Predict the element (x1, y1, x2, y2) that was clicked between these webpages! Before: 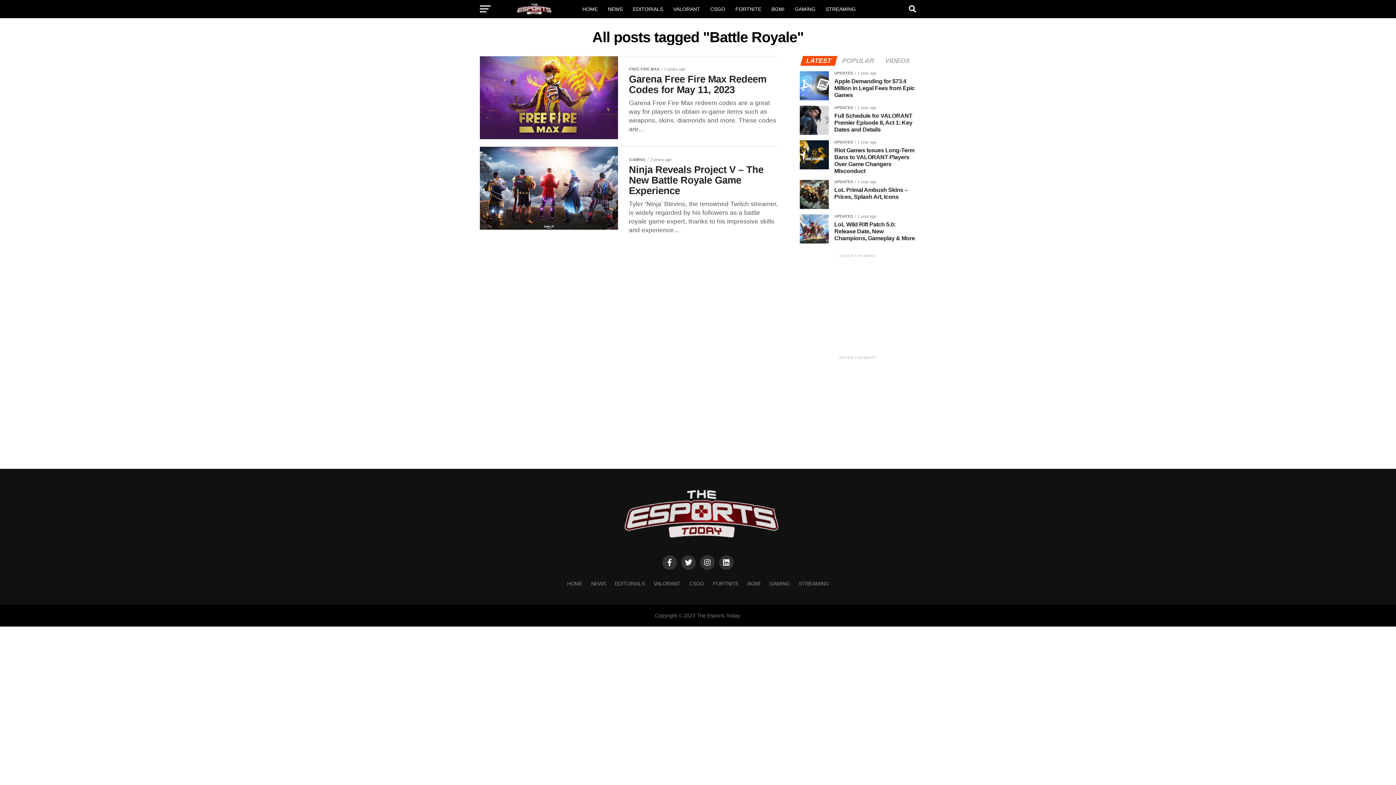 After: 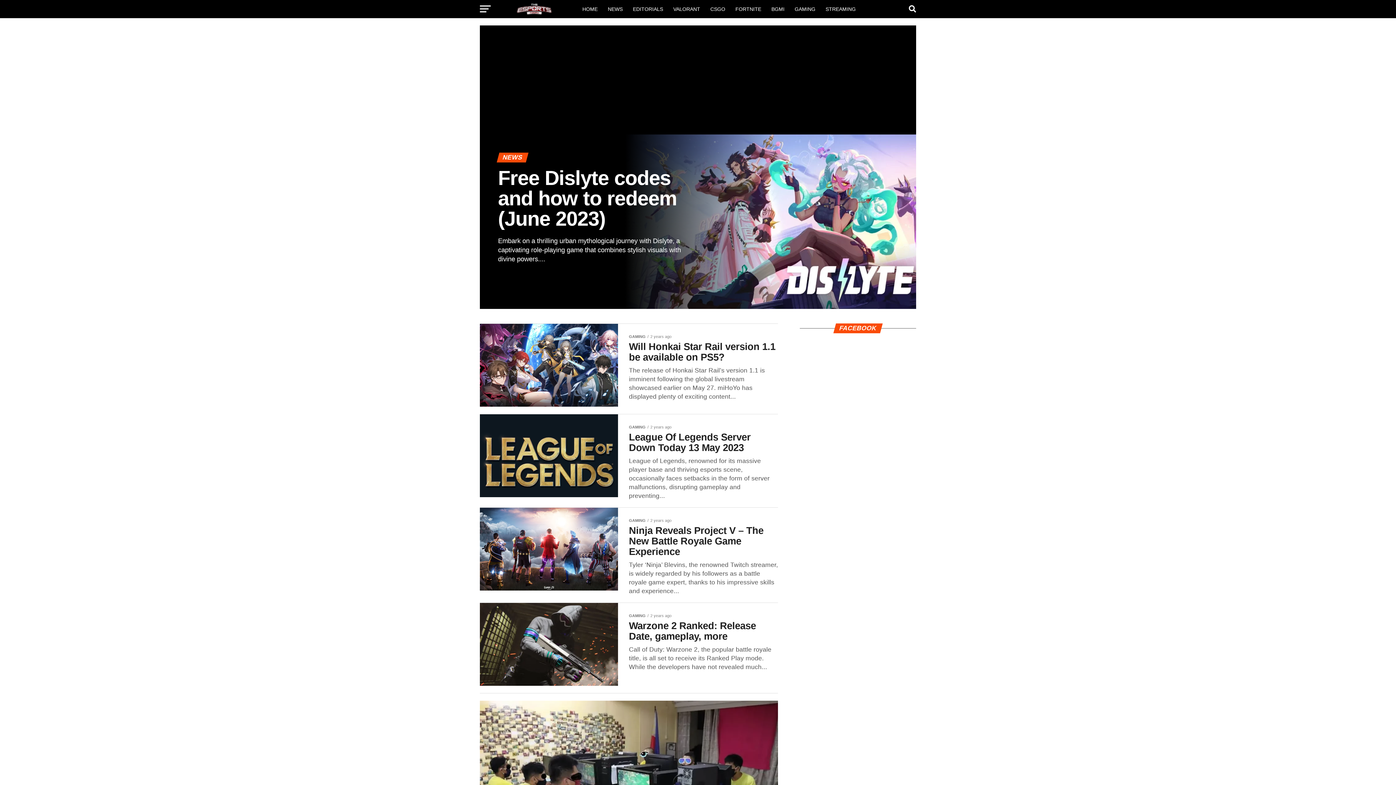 Action: label: NEWS bbox: (591, 581, 606, 586)